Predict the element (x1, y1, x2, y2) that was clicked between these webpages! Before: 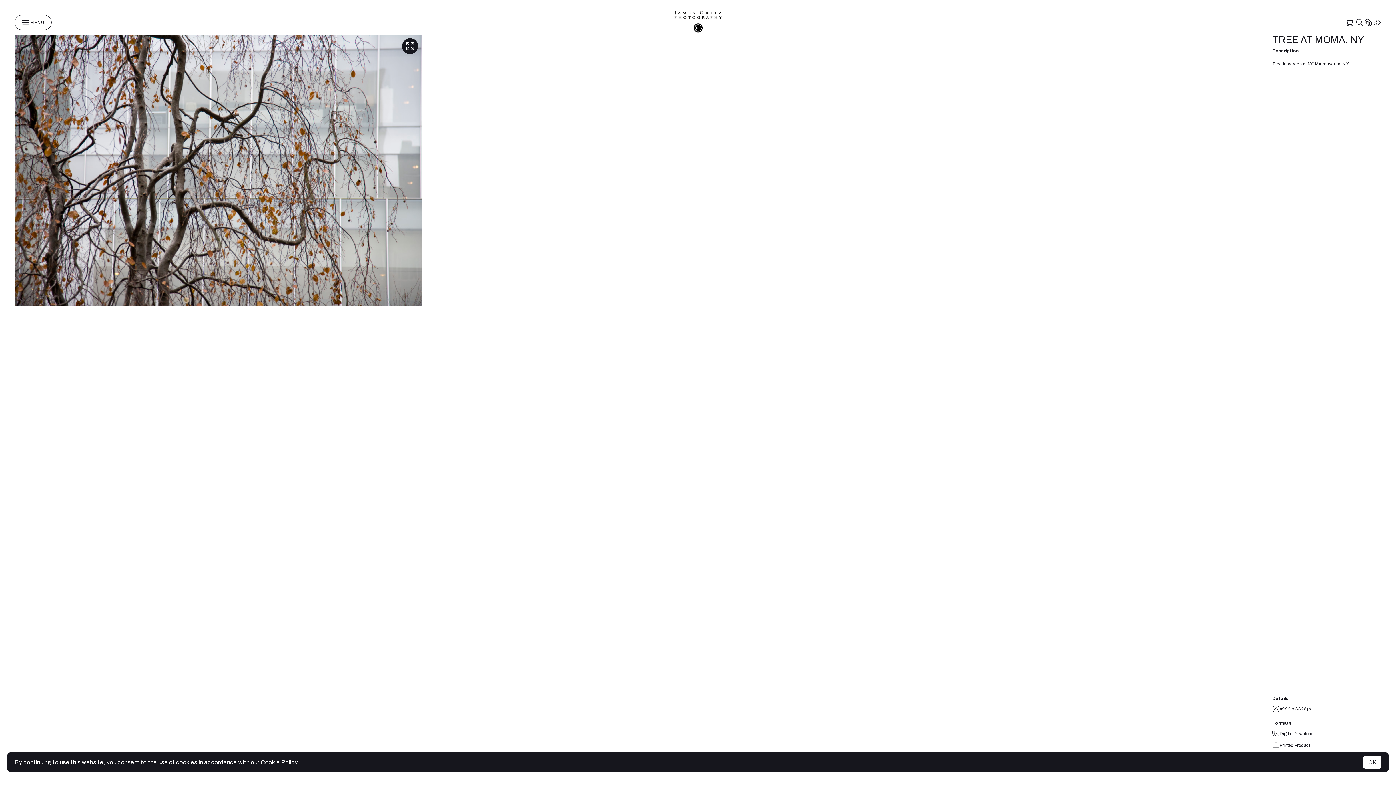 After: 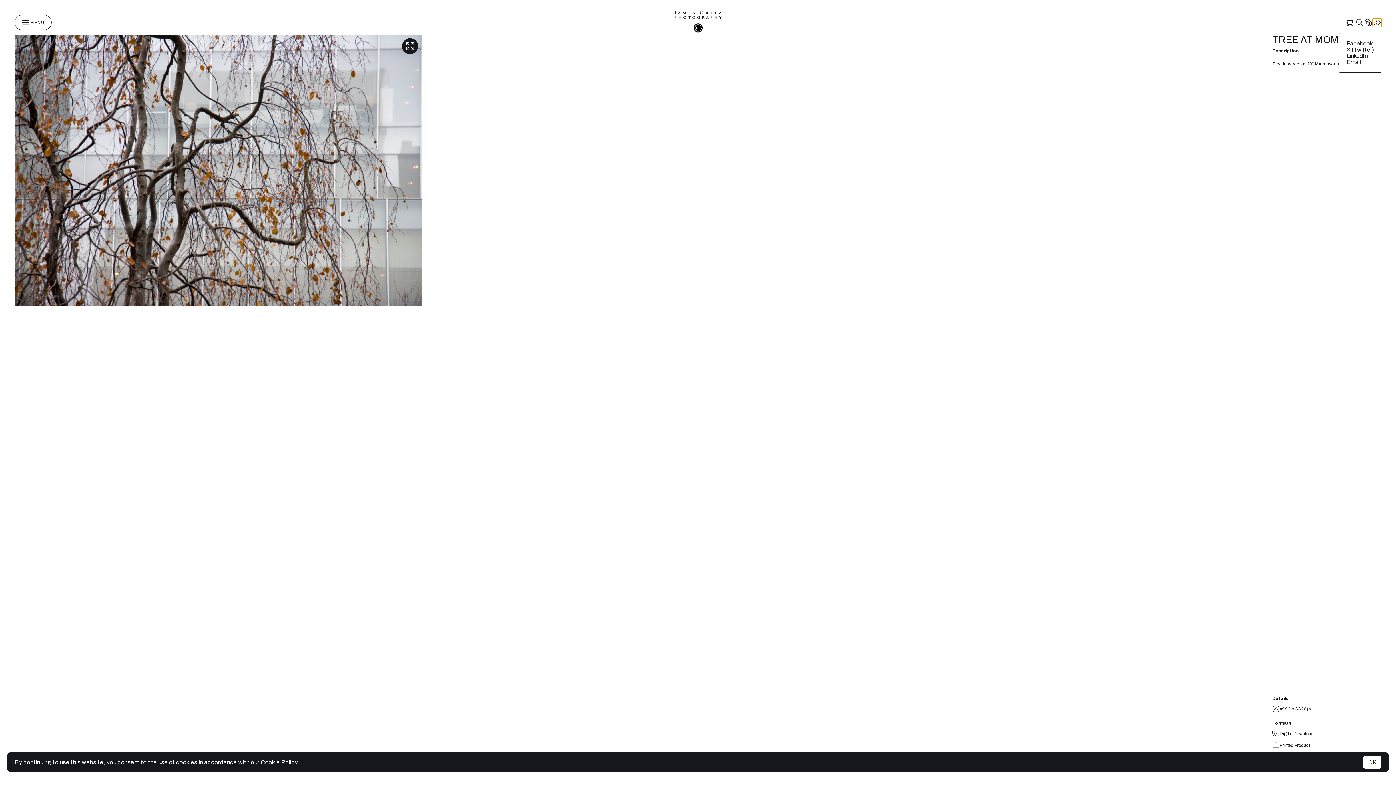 Action: bbox: (1373, 18, 1381, 27)